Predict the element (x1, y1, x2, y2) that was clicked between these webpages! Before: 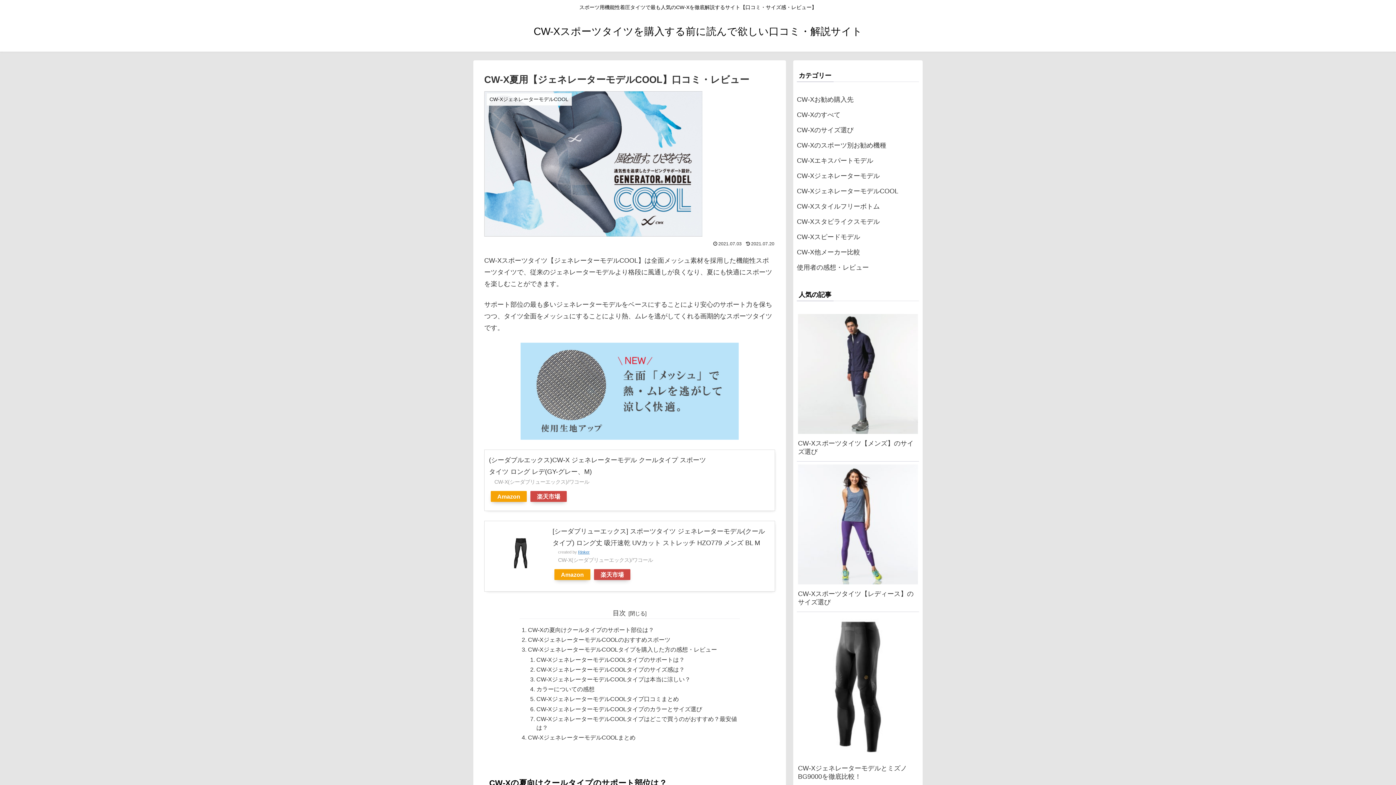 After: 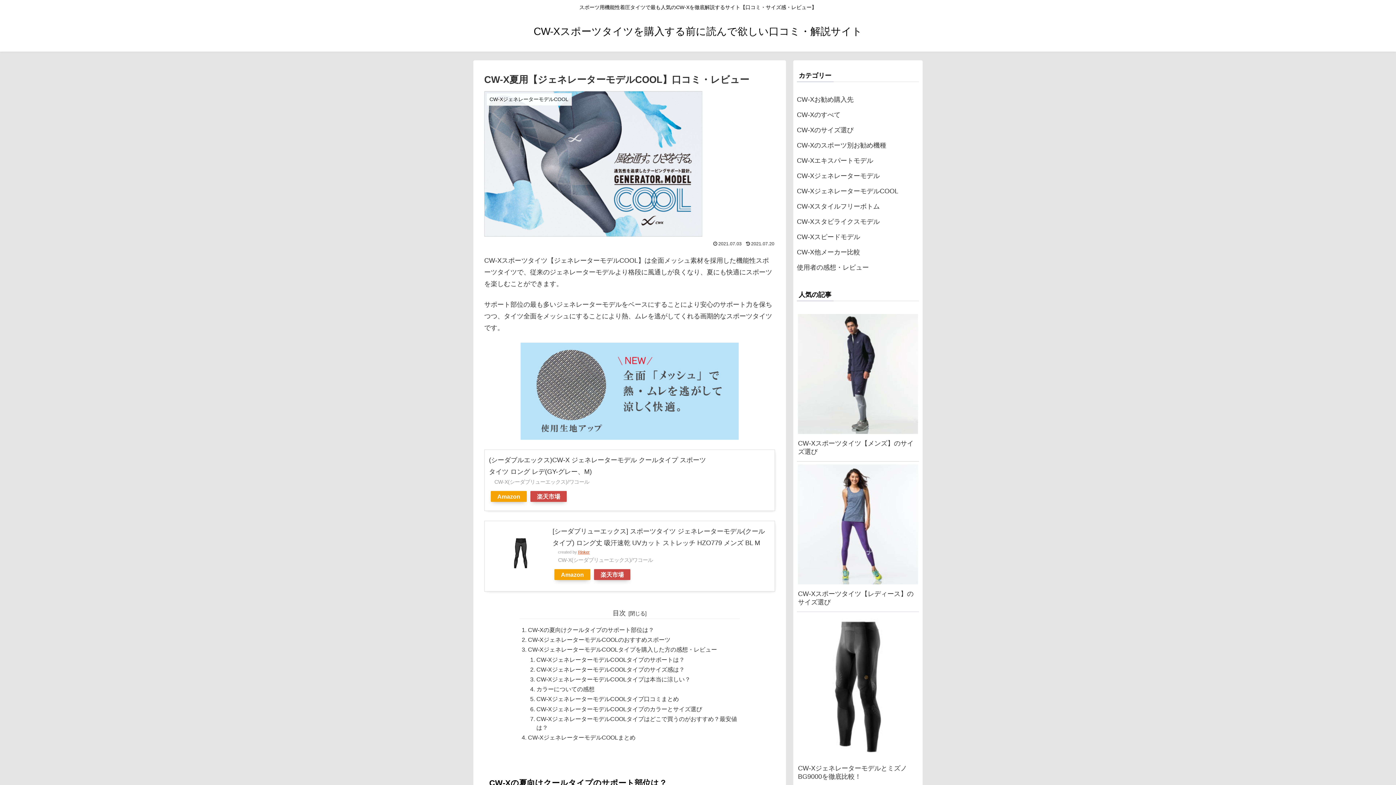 Action: bbox: (578, 550, 589, 554) label: Rinker